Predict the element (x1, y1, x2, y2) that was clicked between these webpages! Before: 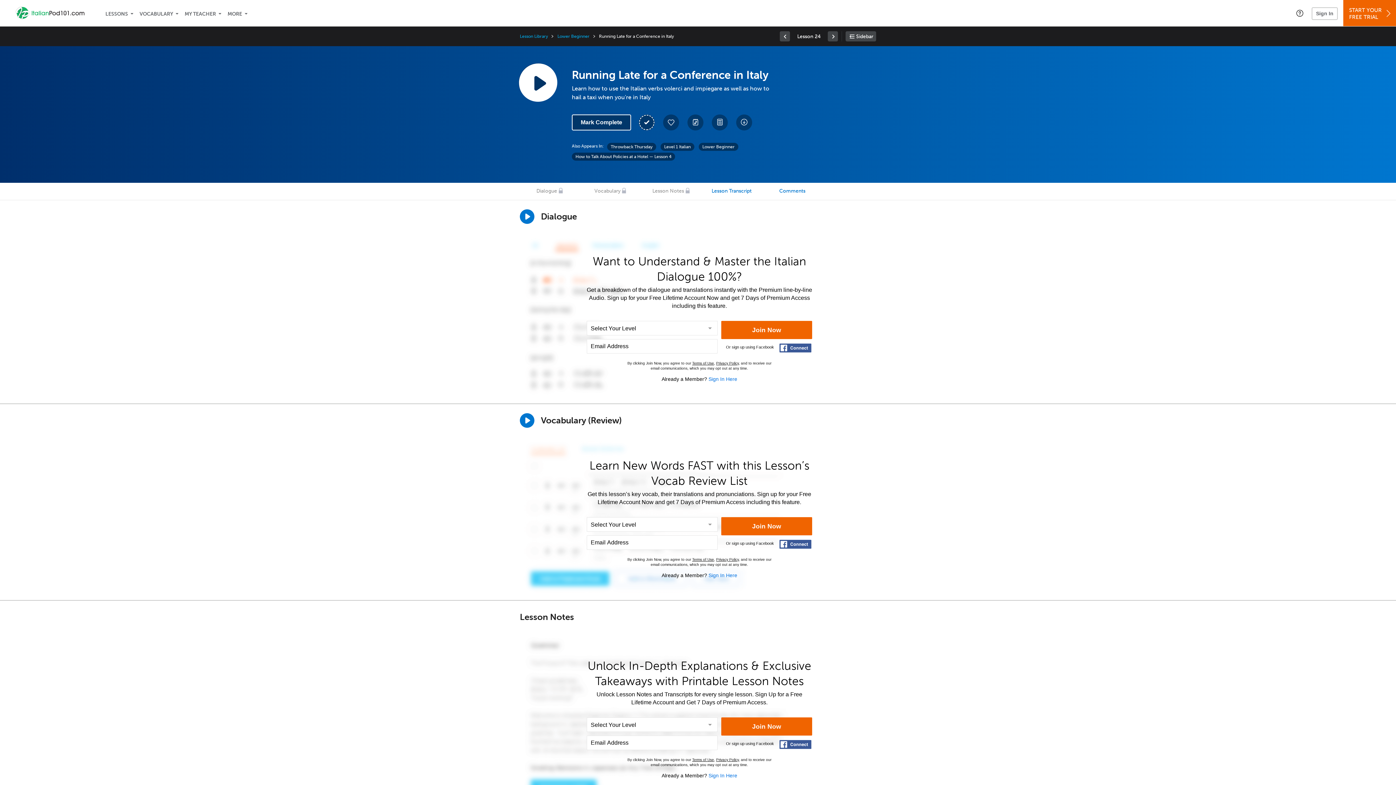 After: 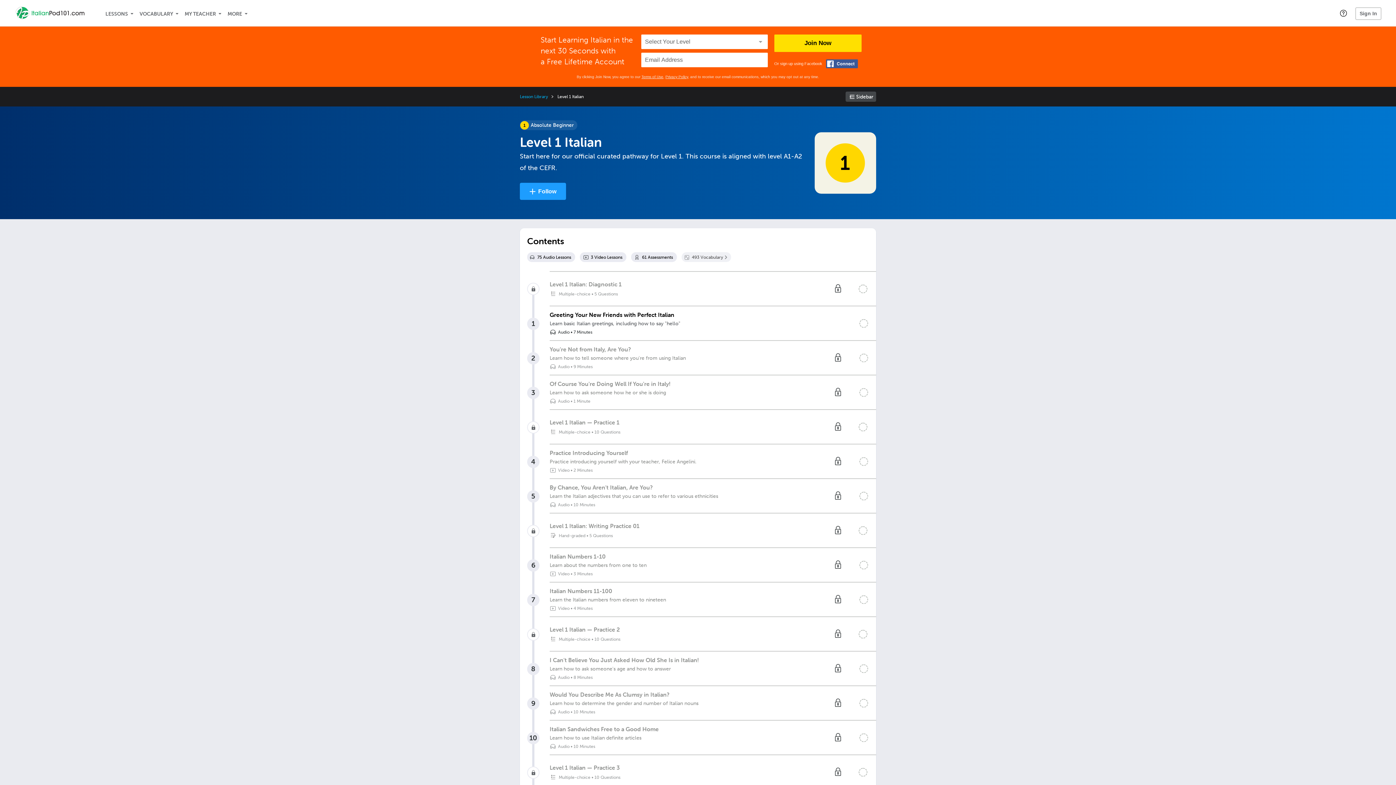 Action: label: Level 1 Italian bbox: (660, 142, 694, 150)